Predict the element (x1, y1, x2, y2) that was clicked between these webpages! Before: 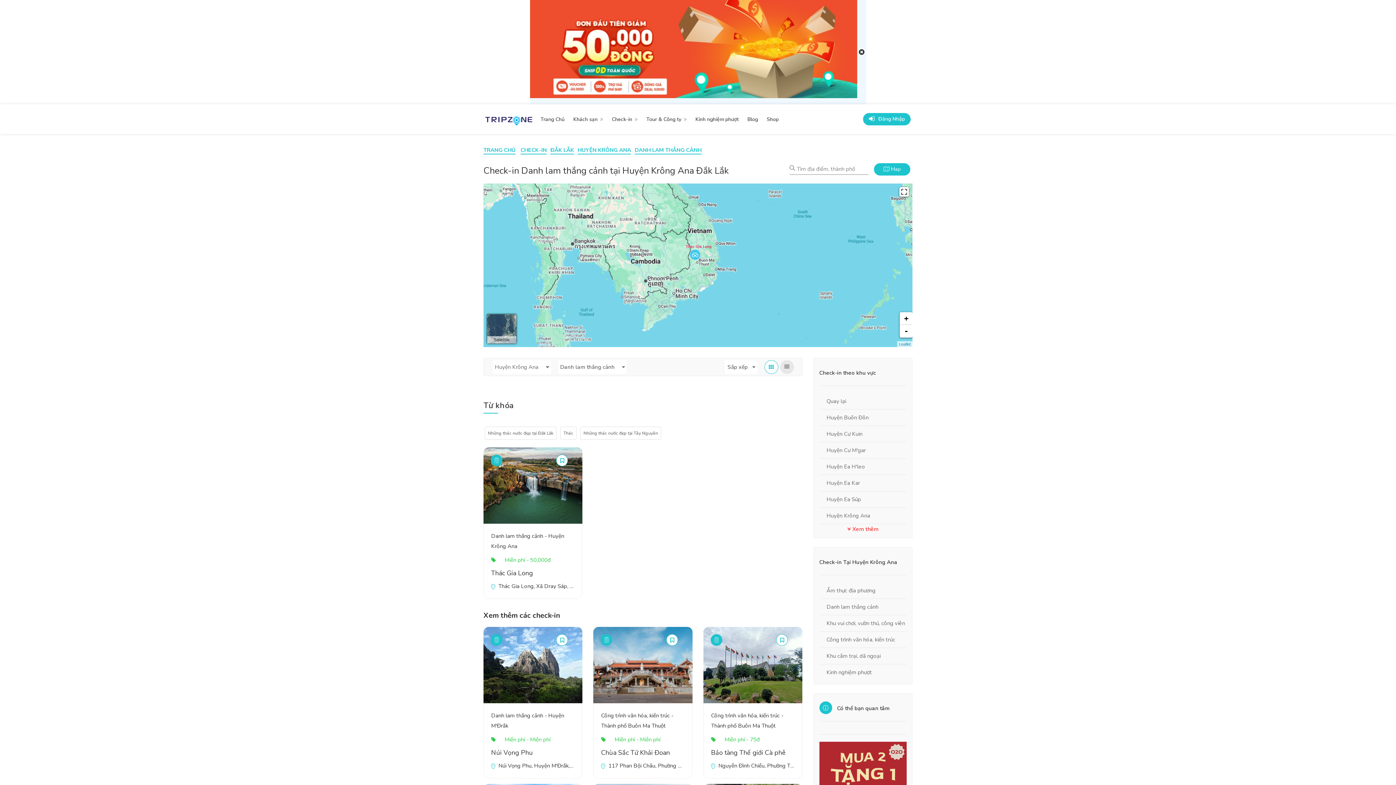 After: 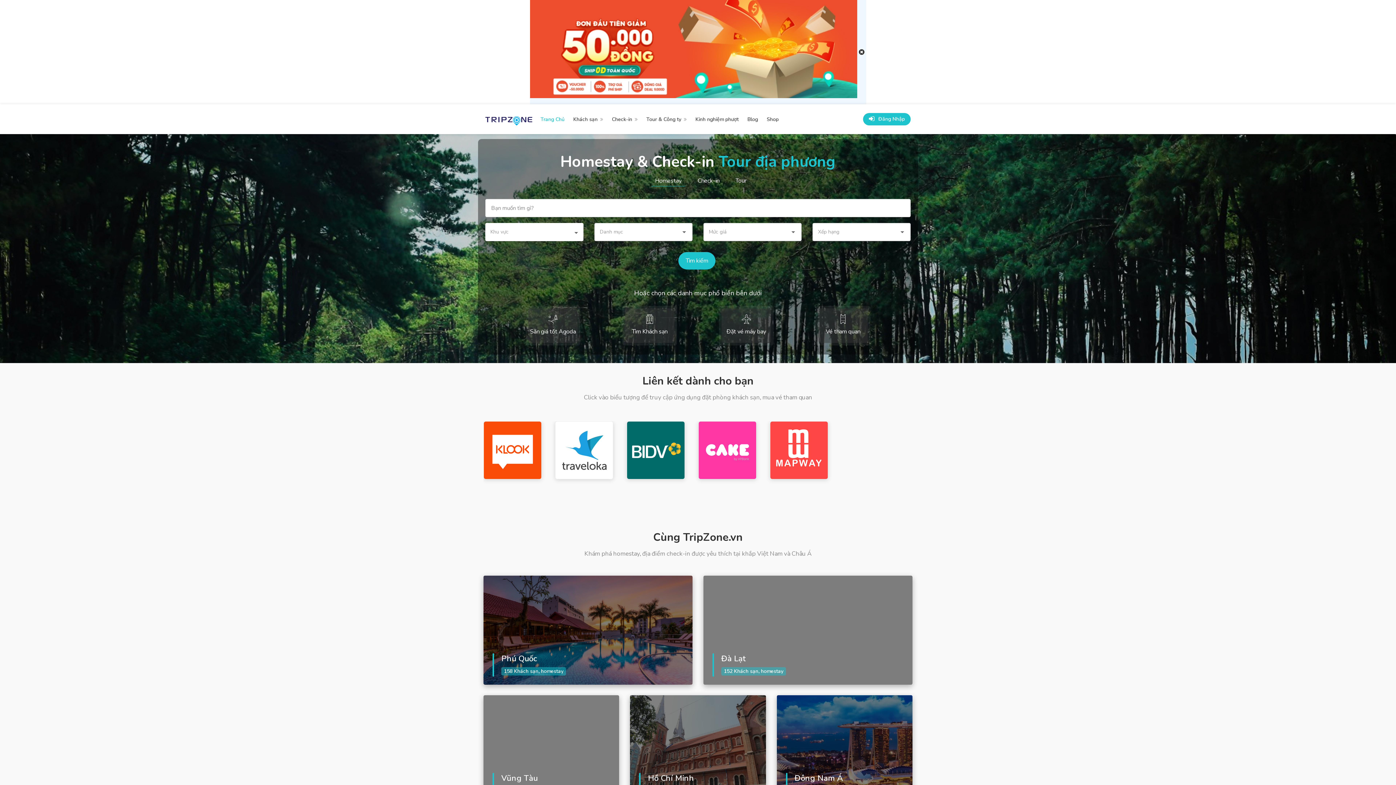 Action: bbox: (538, 108, 570, 130) label: Trang Chủ